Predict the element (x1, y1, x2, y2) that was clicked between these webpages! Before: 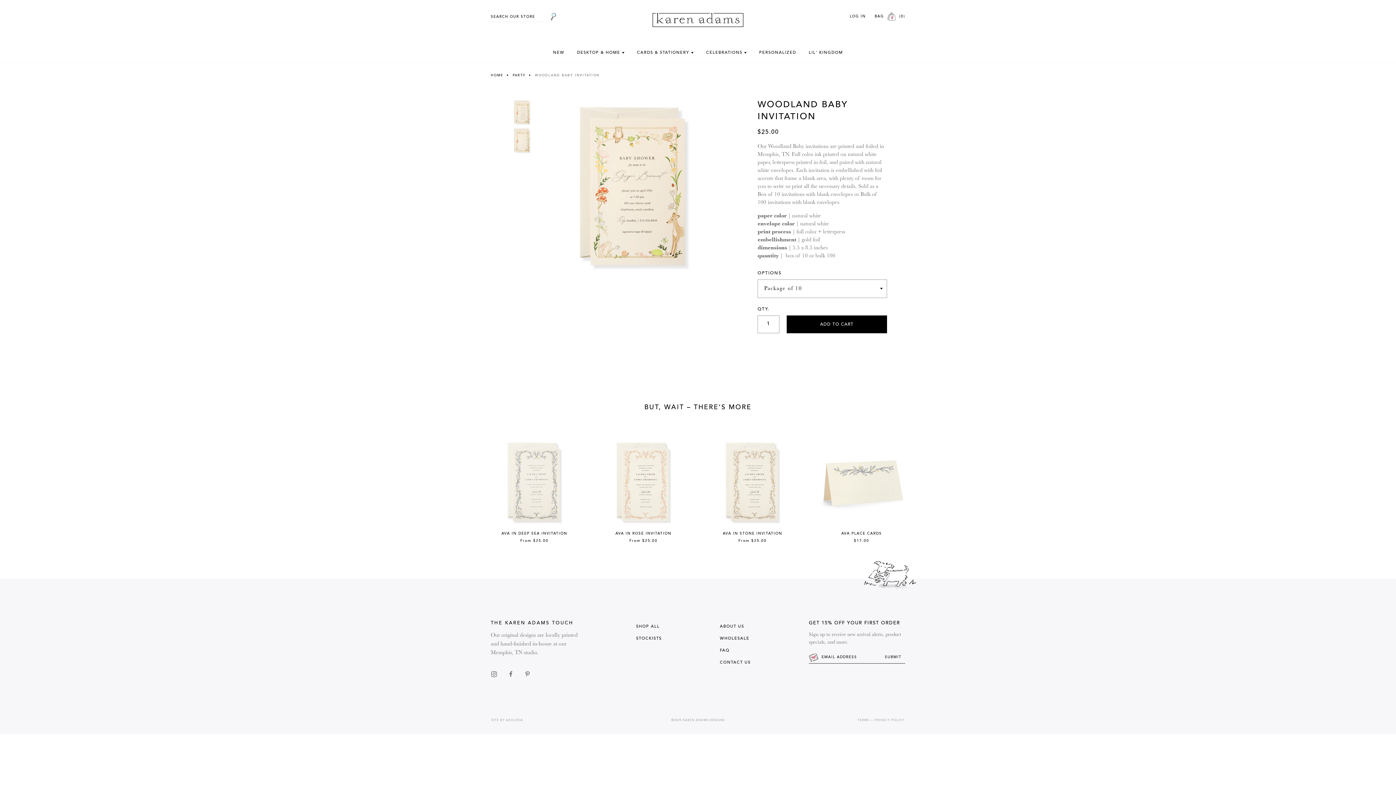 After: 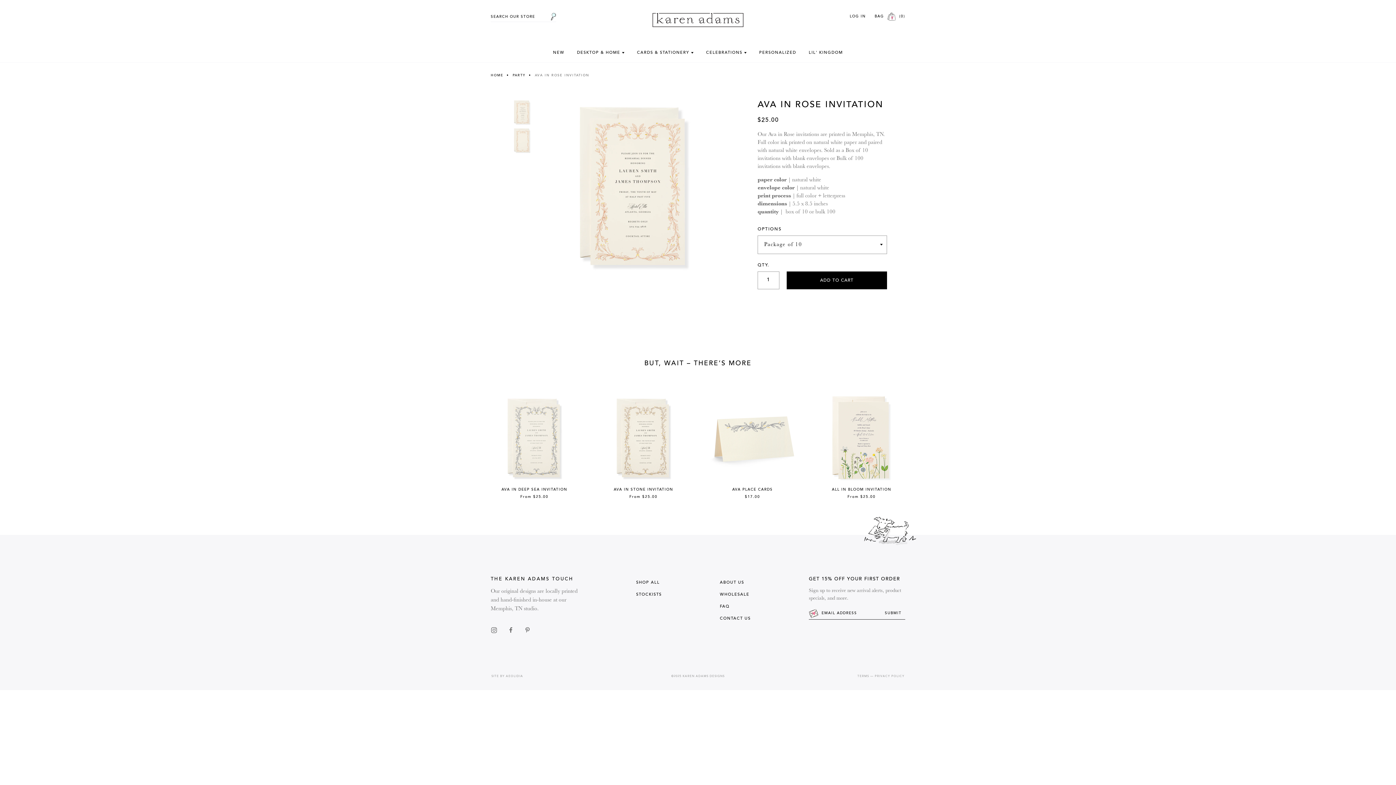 Action: label: AVA IN ROSE INVITATION
From $25.00 bbox: (600, 438, 687, 546)